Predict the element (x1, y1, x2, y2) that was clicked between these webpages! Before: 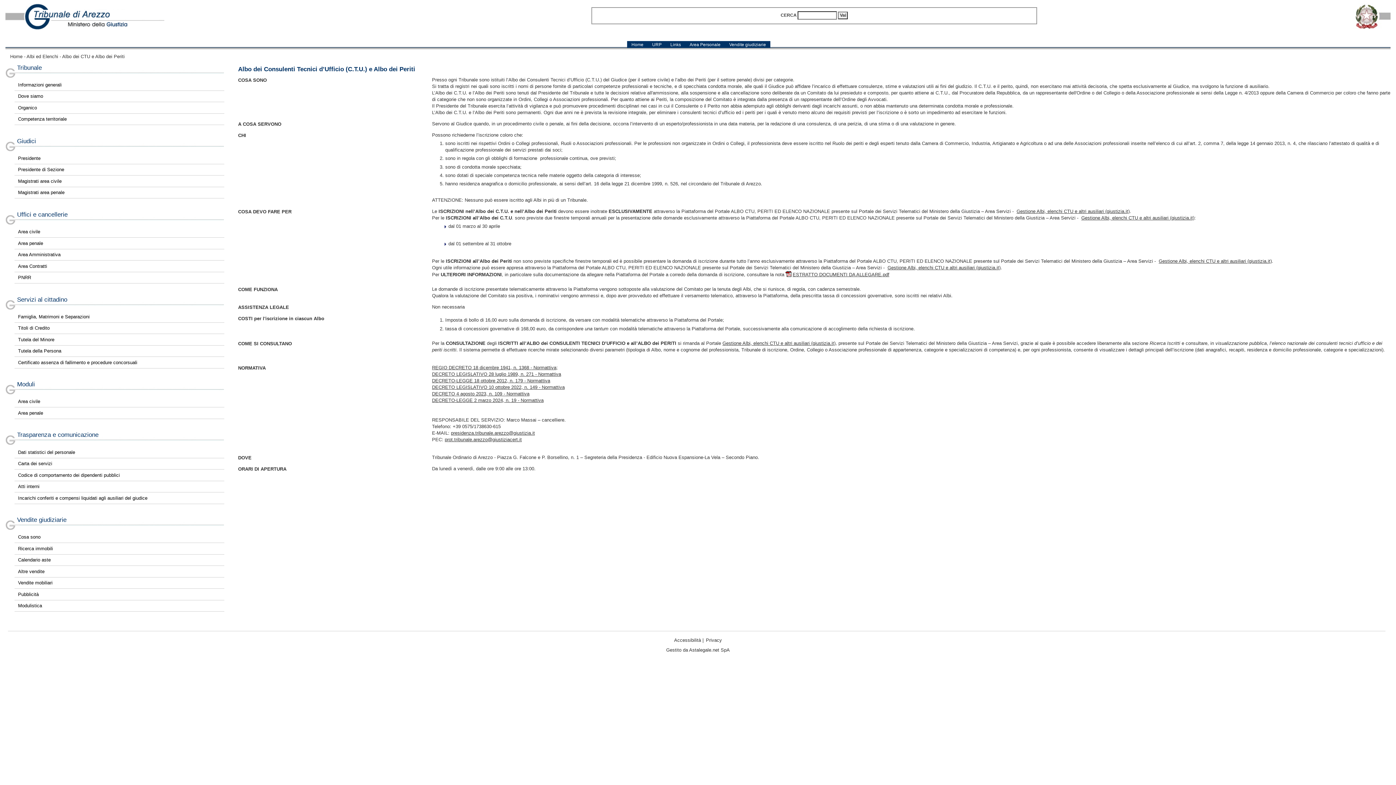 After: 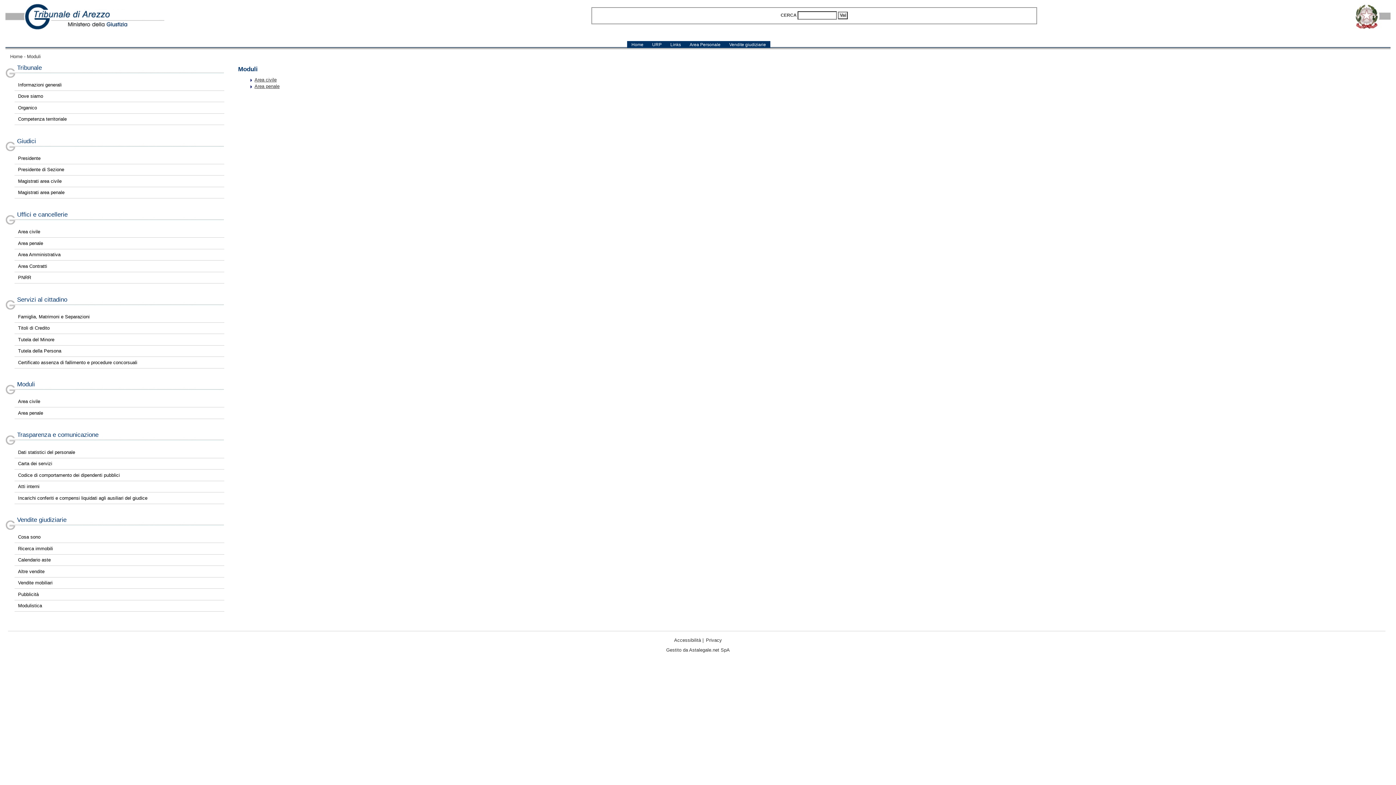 Action: label: Moduli bbox: (17, 381, 34, 388)